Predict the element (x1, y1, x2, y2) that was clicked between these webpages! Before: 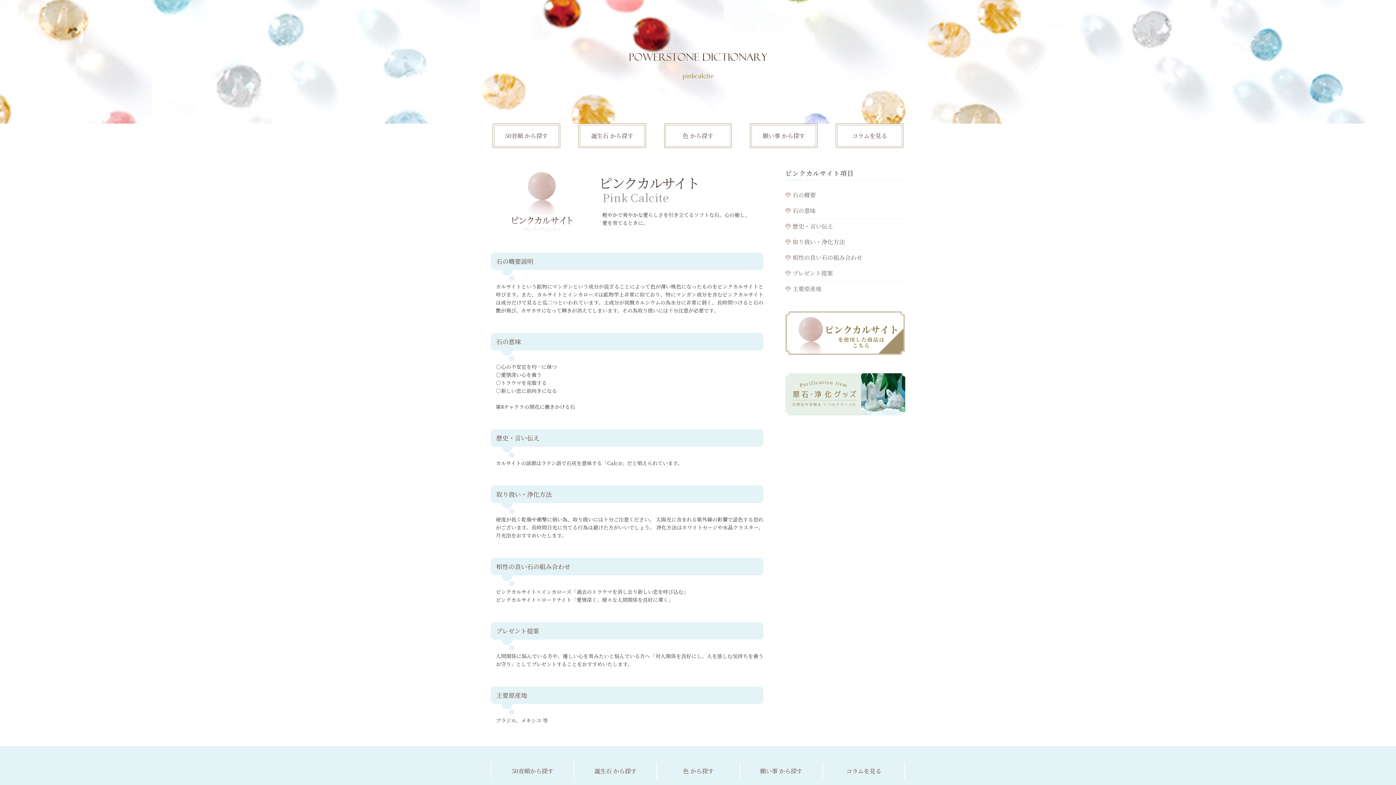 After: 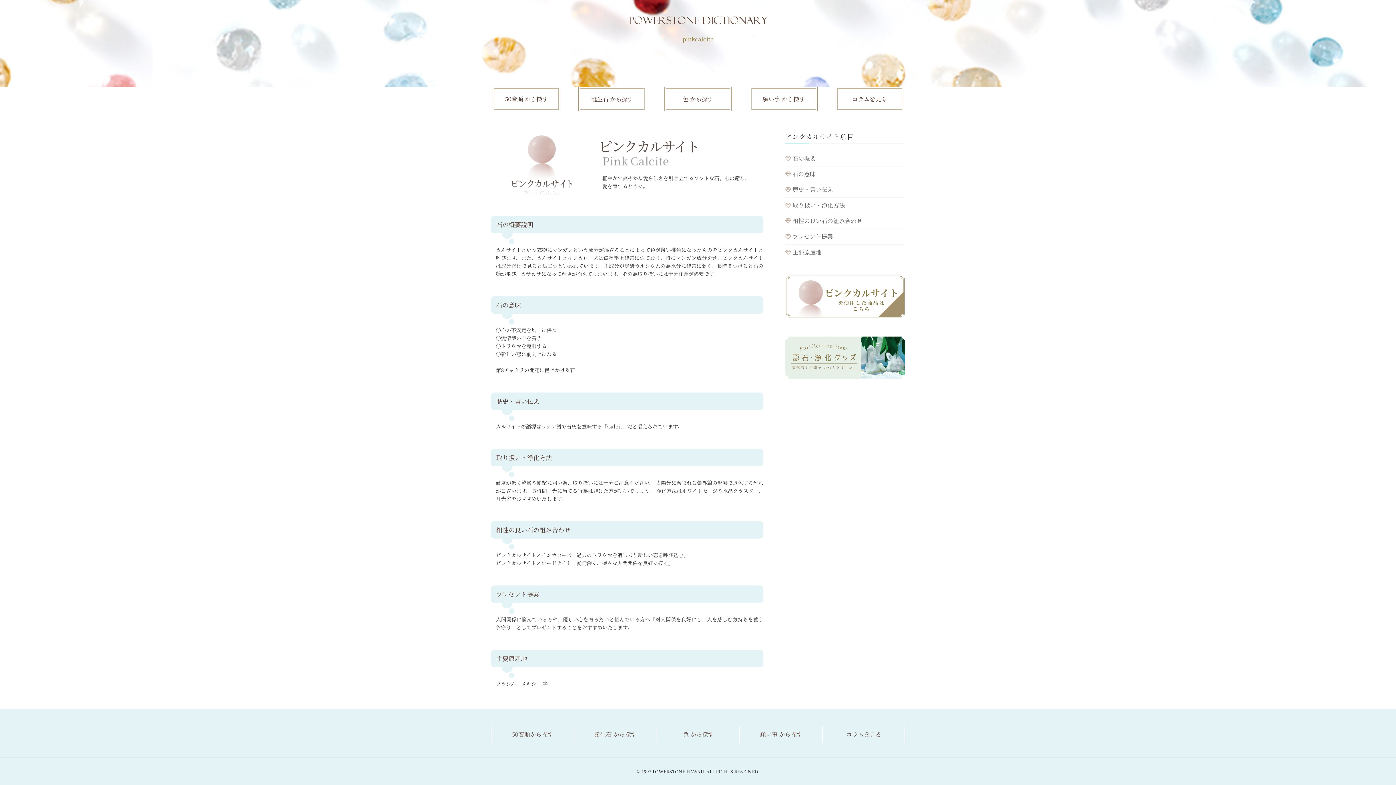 Action: bbox: (785, 253, 862, 261) label:  相性の良い石の組み合わせ